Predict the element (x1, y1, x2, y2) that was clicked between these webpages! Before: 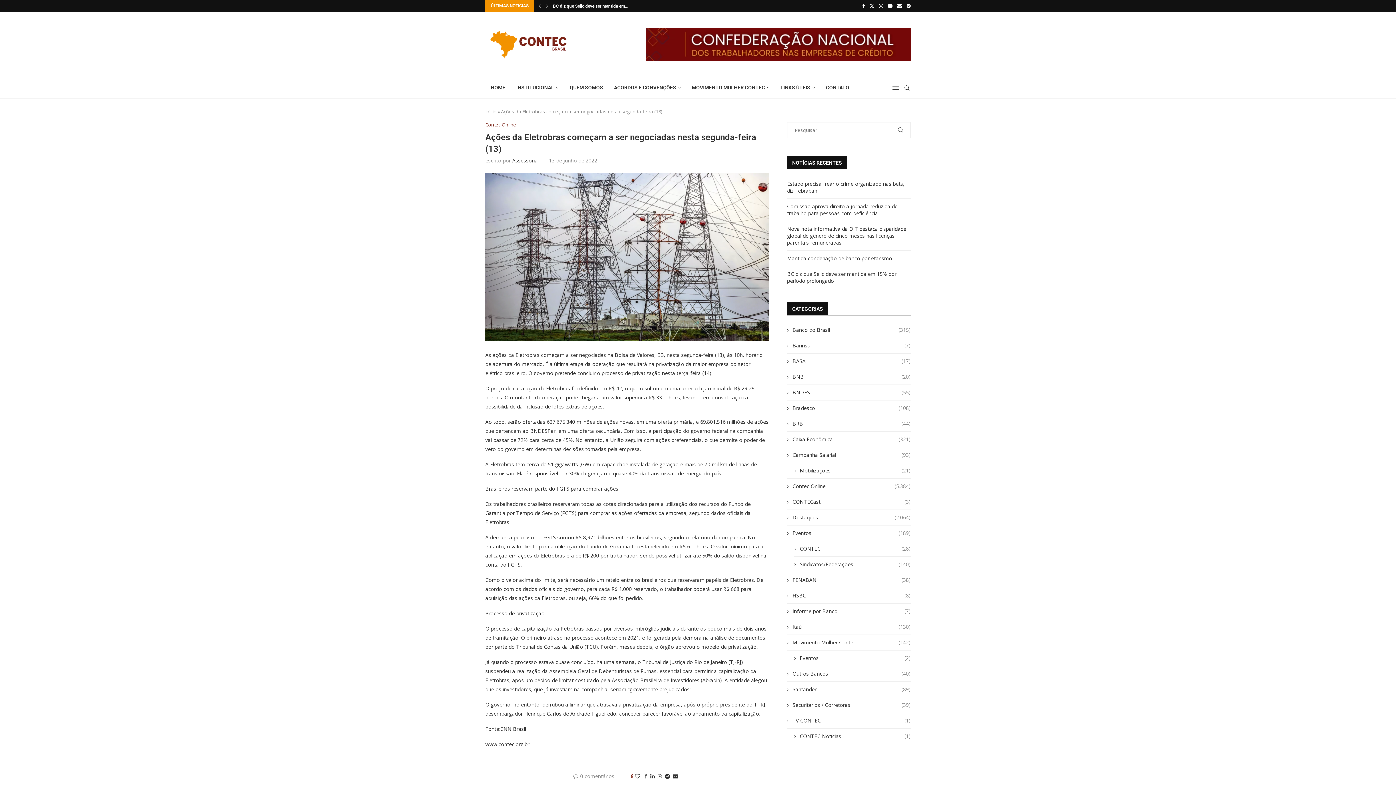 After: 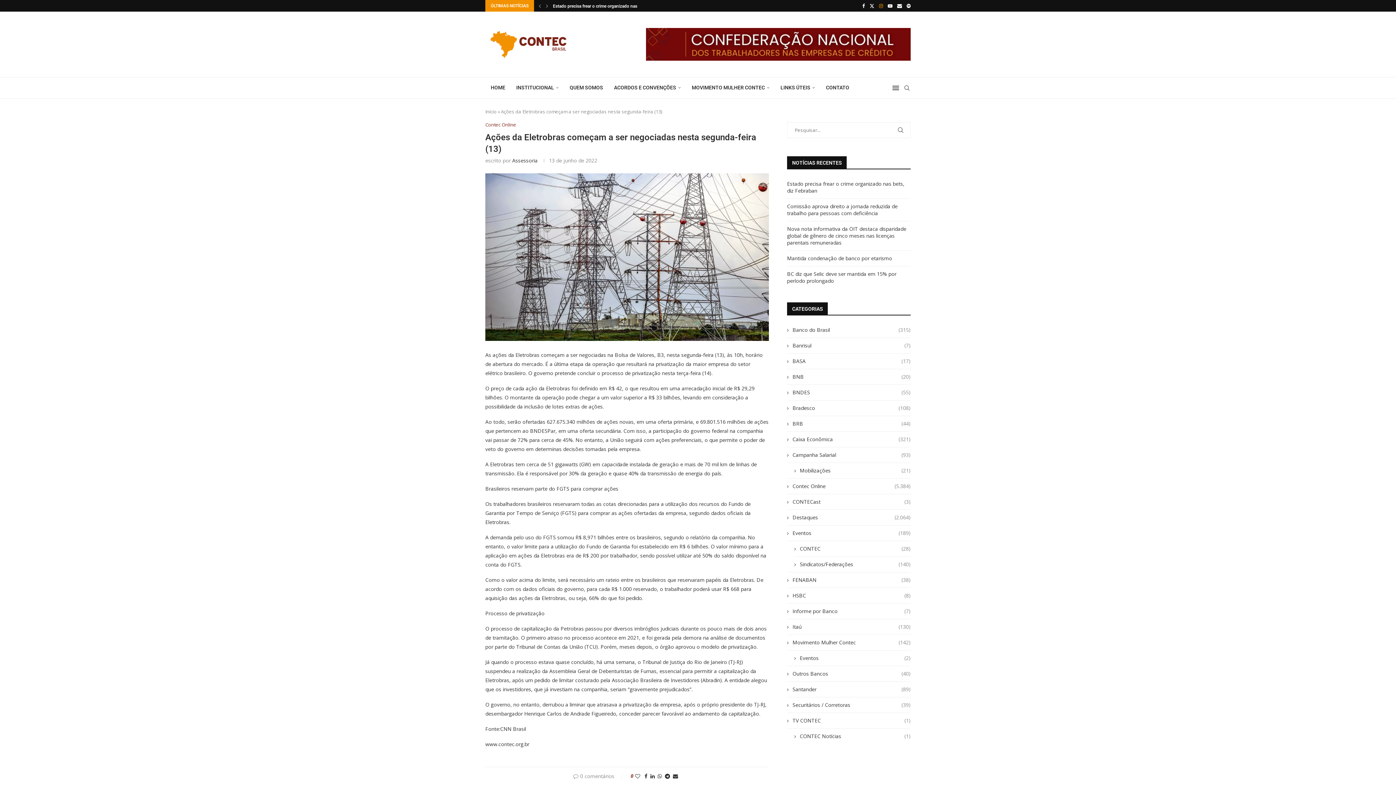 Action: label: Instagram bbox: (879, 0, 883, 11)